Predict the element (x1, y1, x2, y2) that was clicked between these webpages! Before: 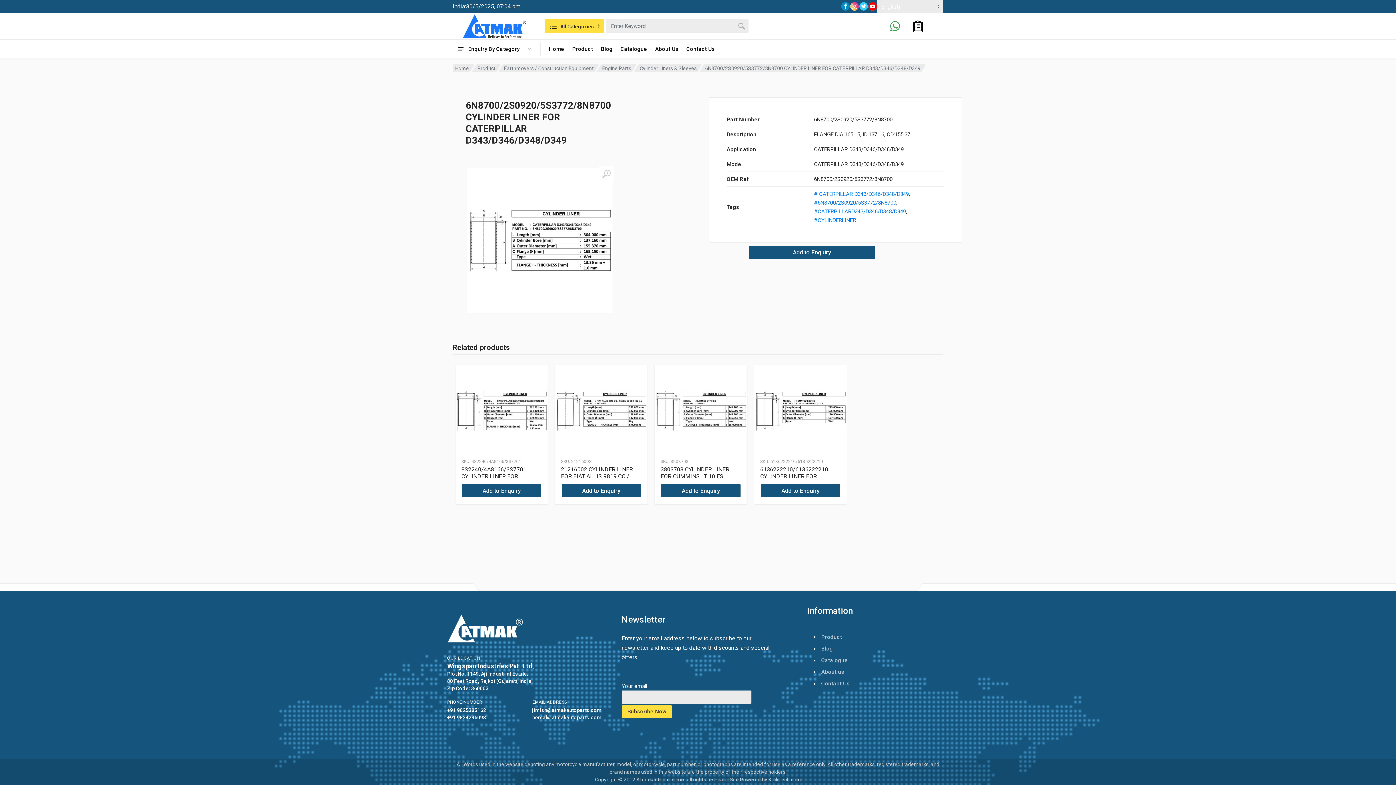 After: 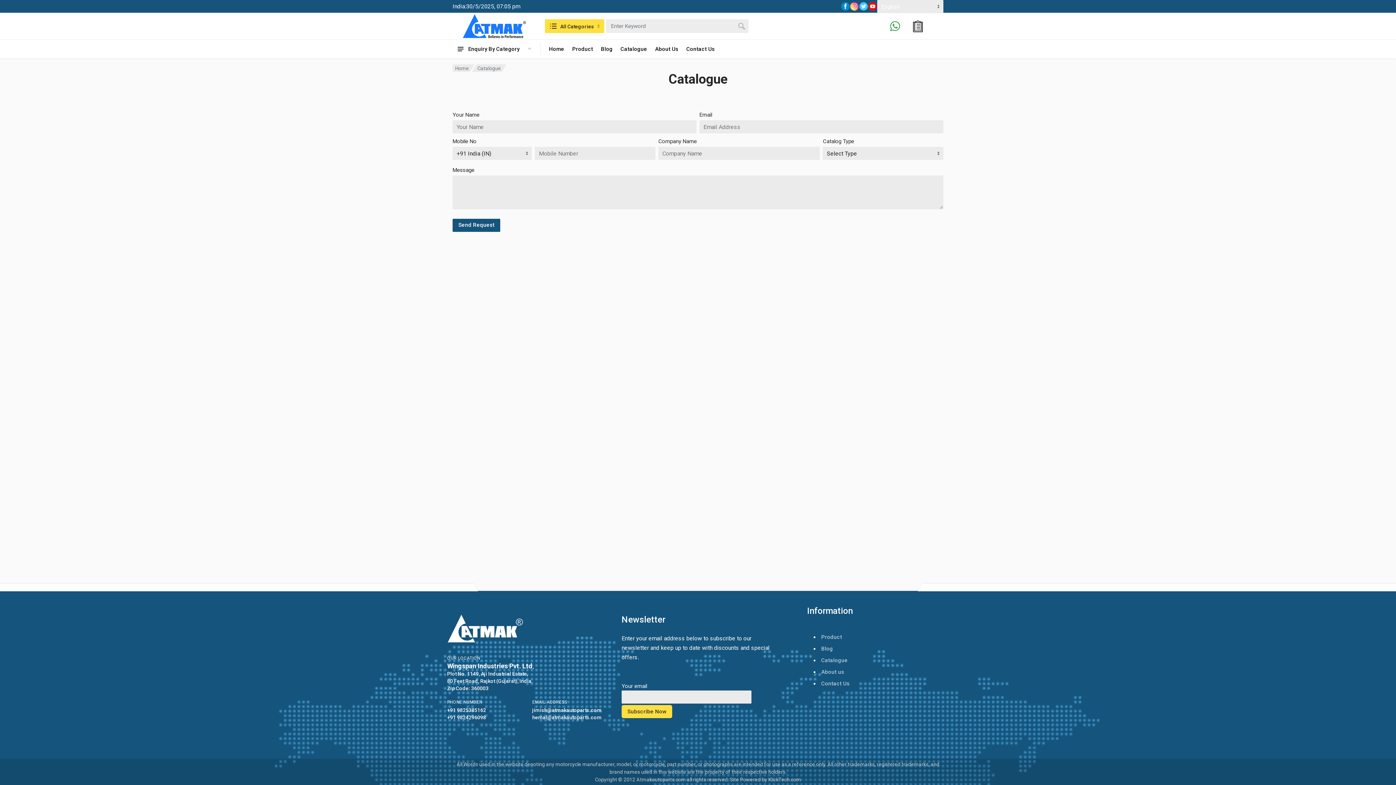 Action: bbox: (616, 42, 651, 56) label: Catalogue